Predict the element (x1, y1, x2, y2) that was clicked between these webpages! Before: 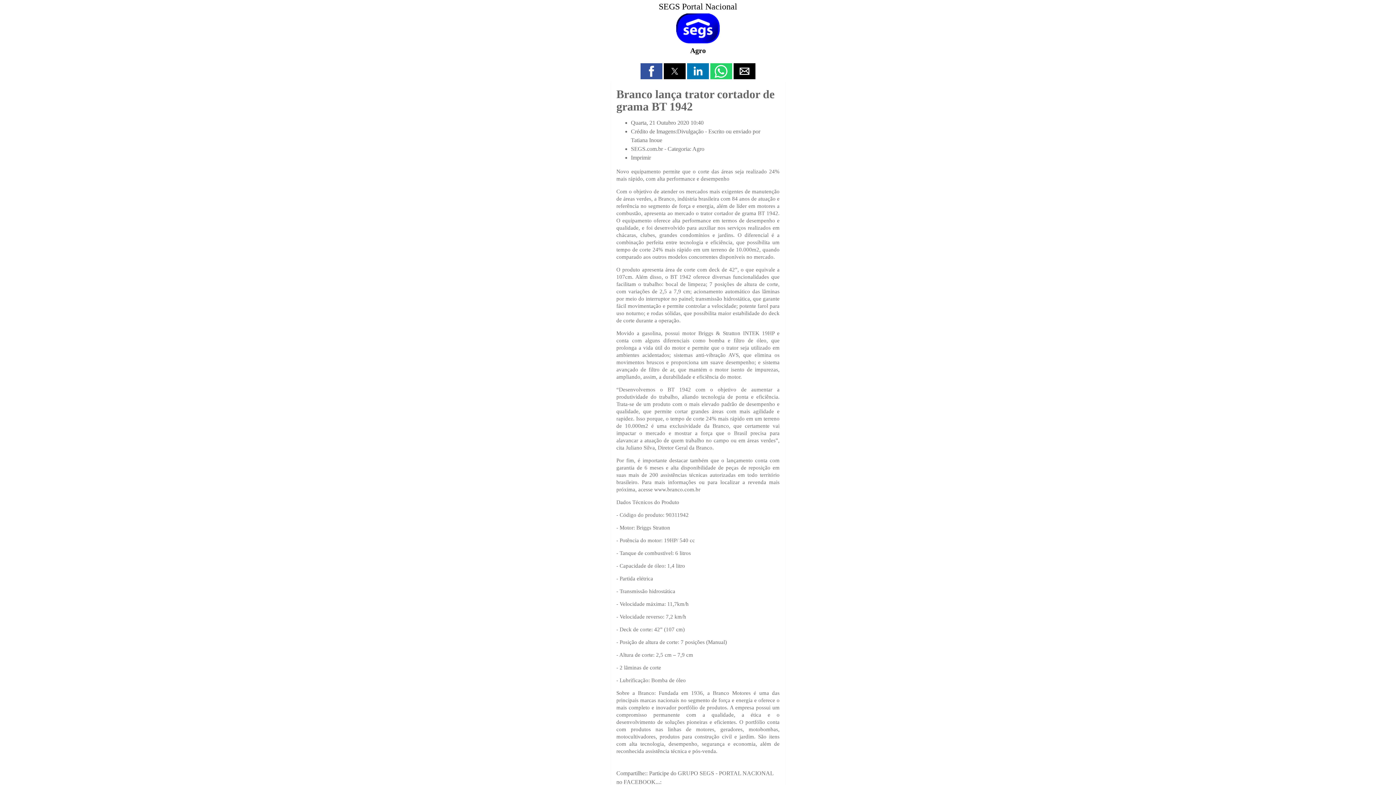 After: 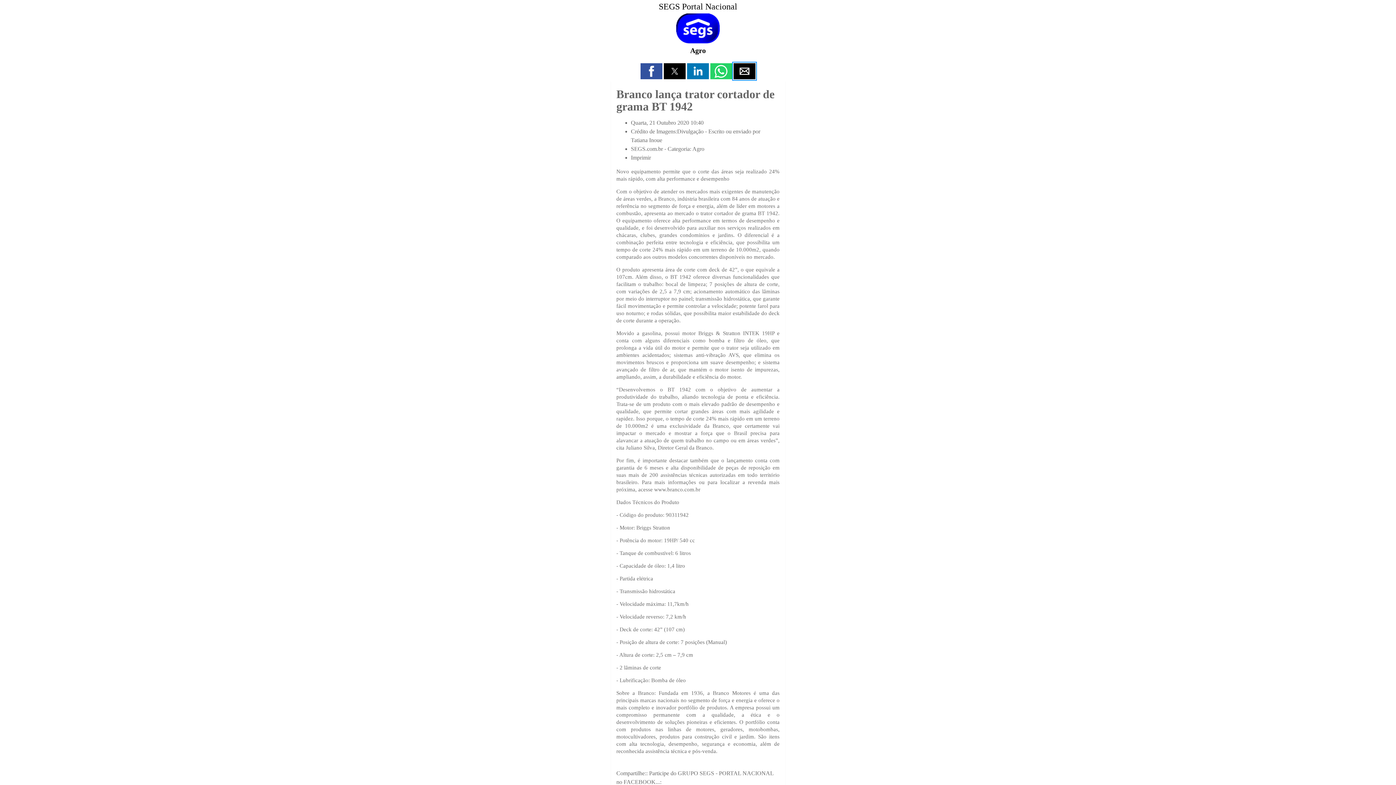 Action: bbox: (733, 63, 755, 79) label: Share by email